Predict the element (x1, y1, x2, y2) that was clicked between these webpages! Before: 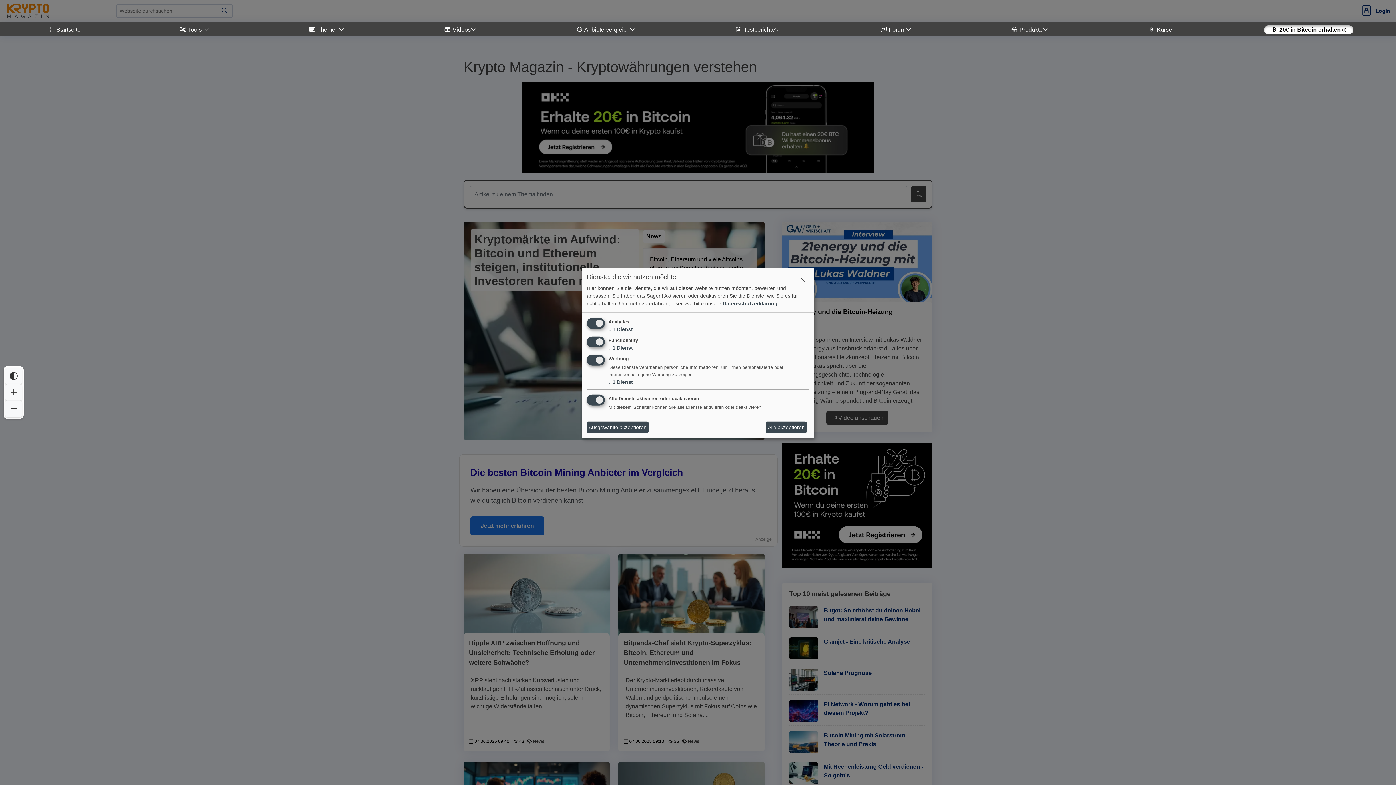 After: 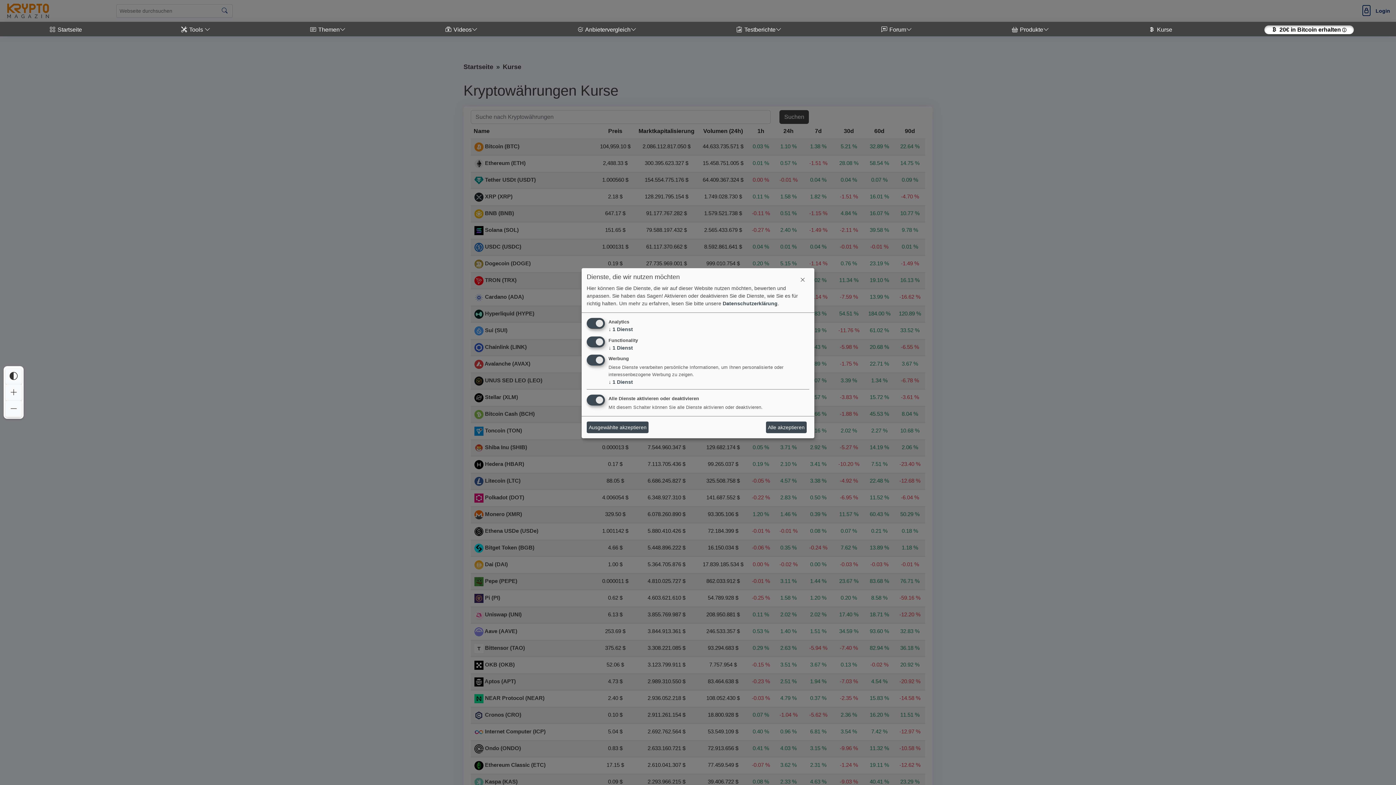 Action: label:  Kurse bbox: (1141, 25, 1179, 34)